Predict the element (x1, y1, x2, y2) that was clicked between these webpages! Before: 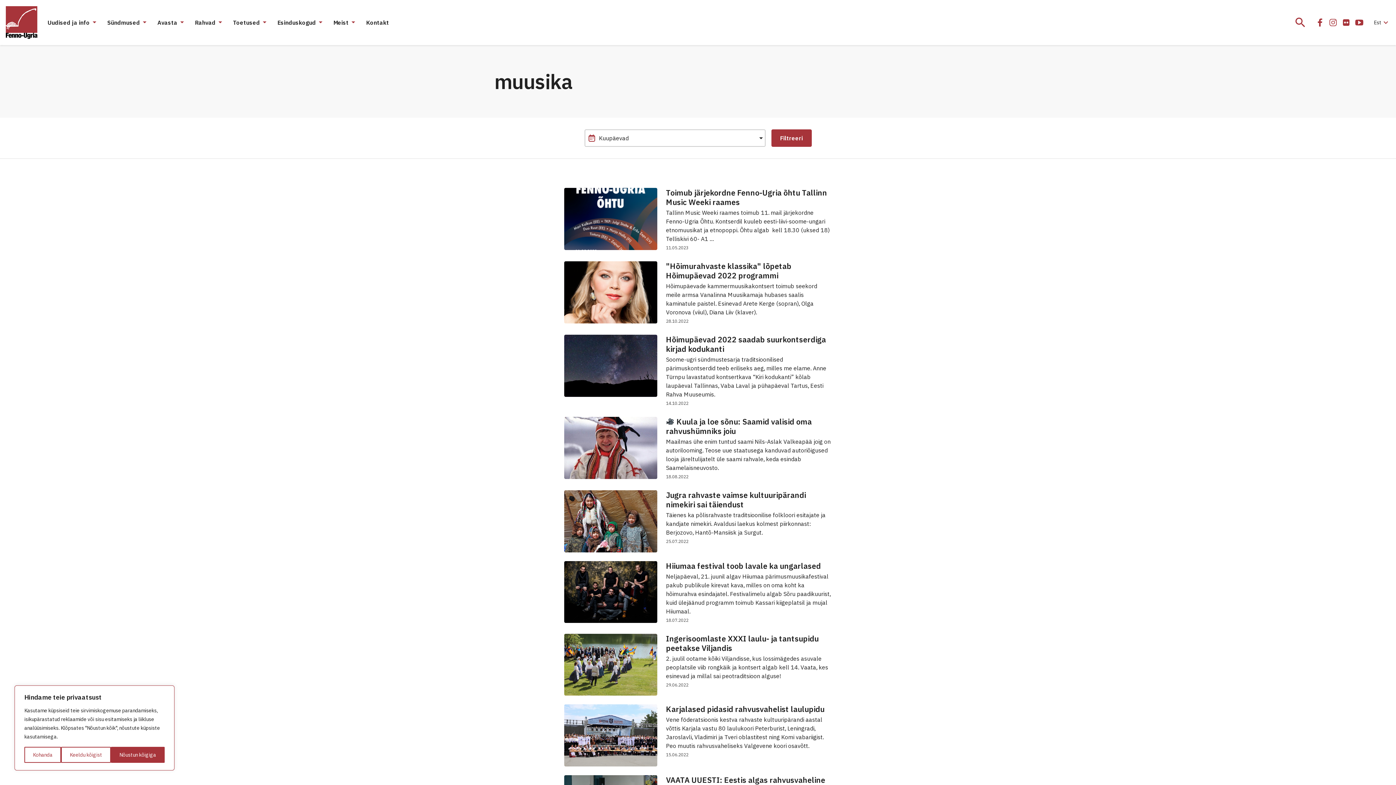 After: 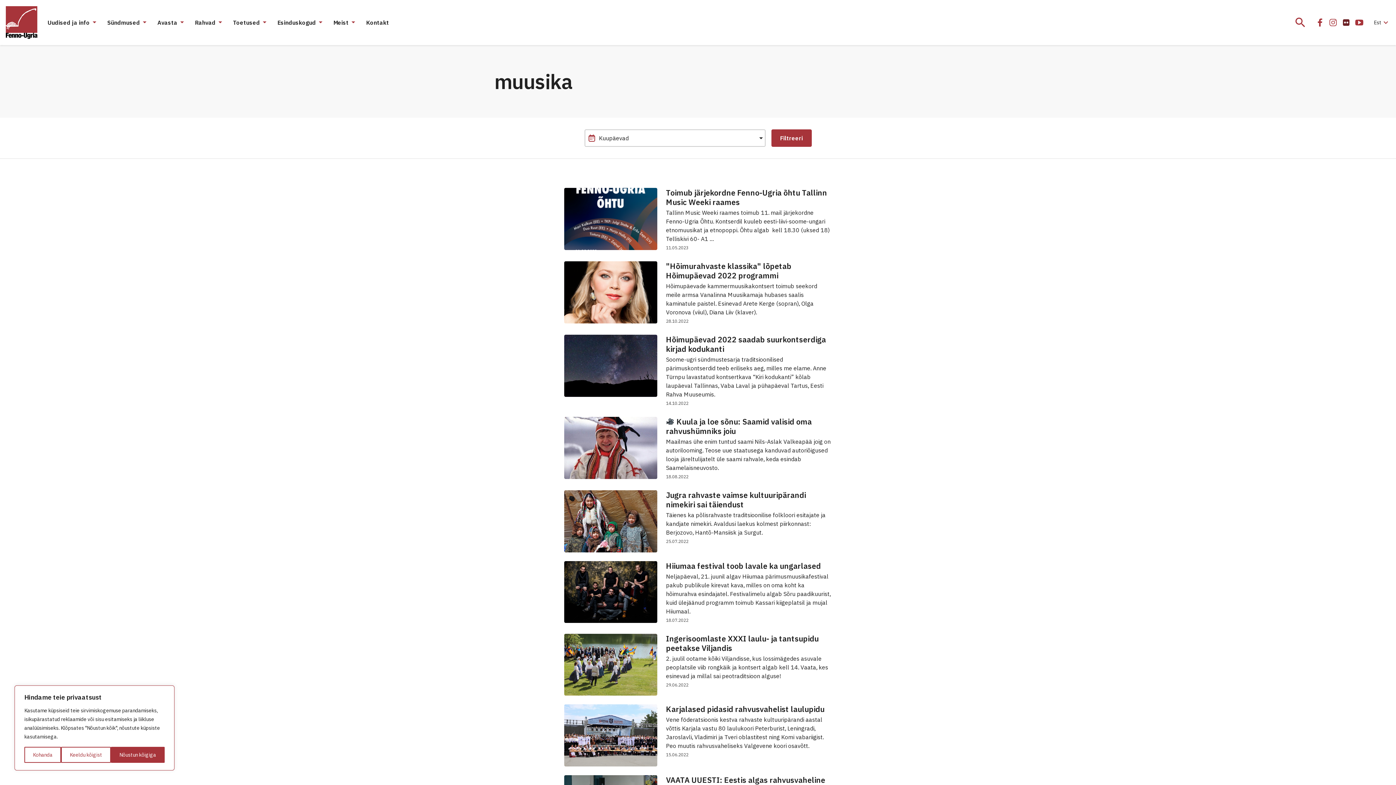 Action: label: Flickr bbox: (1340, 16, 1352, 28)